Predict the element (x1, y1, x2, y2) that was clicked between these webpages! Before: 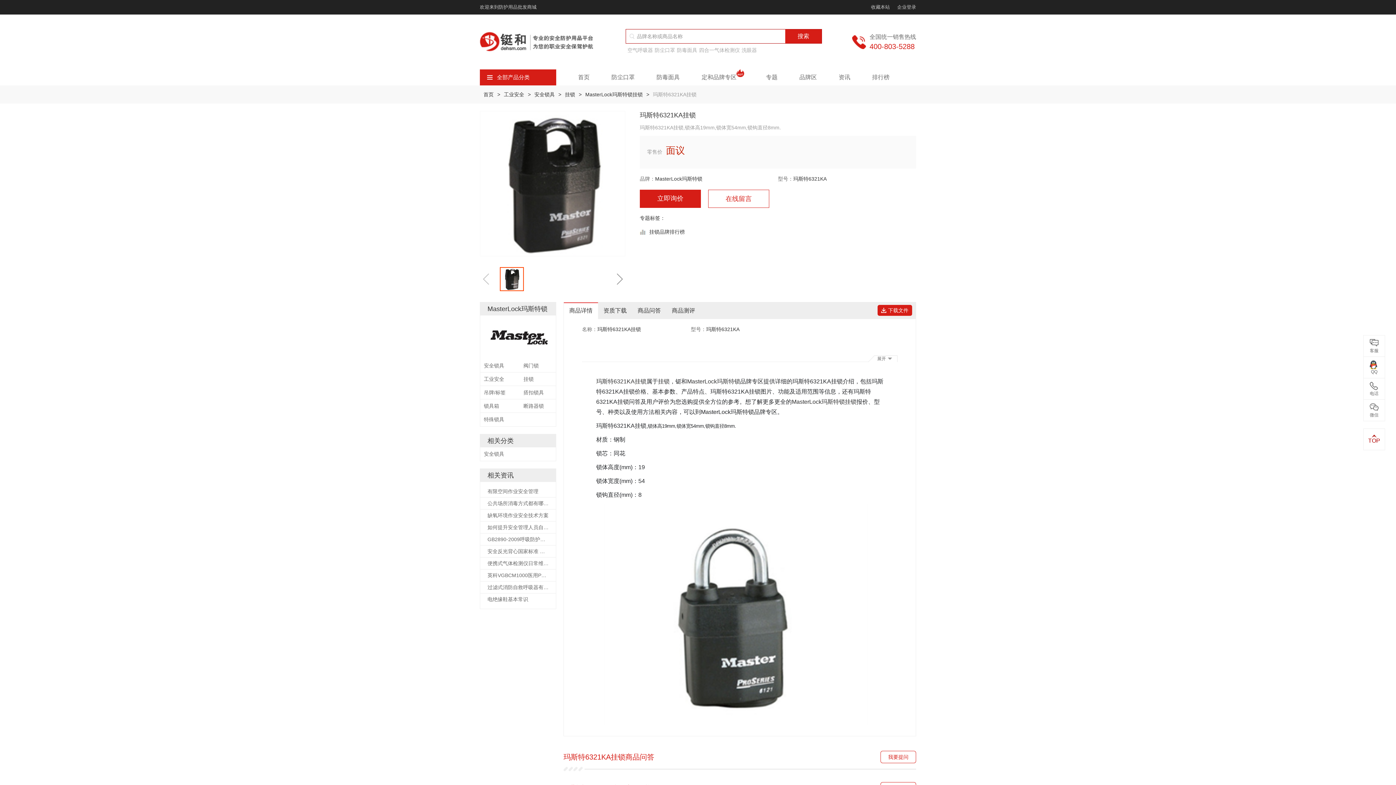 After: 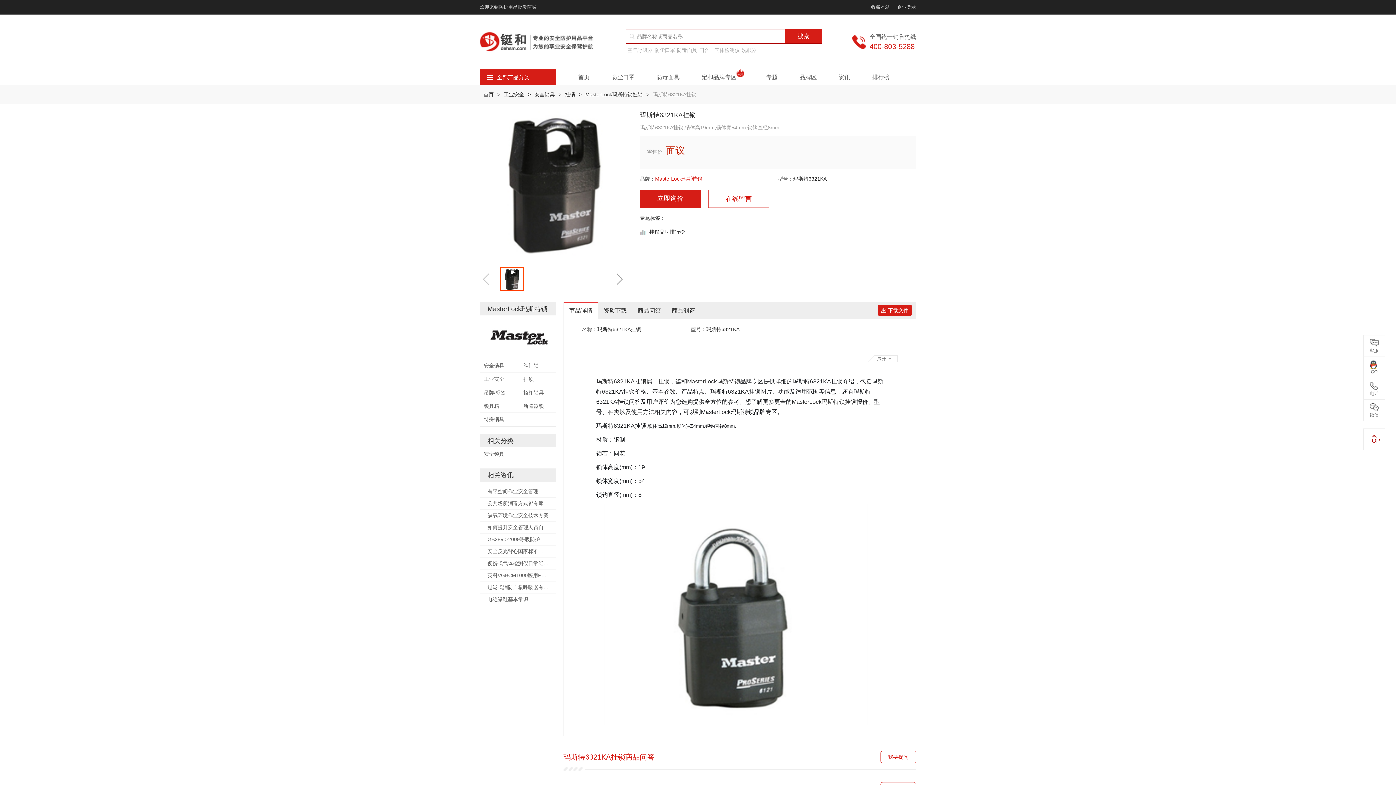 Action: label: MasterLock玛斯特锁 bbox: (655, 176, 702, 181)